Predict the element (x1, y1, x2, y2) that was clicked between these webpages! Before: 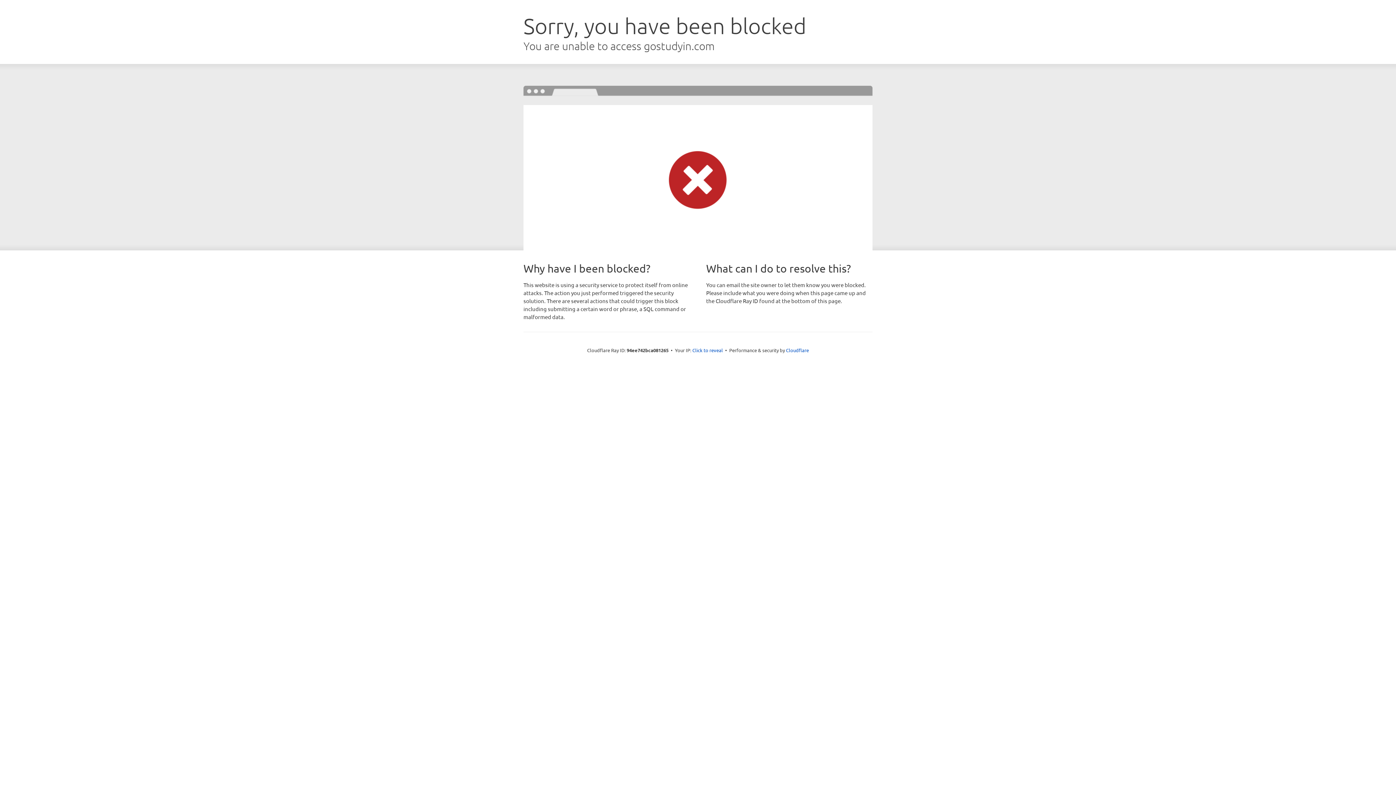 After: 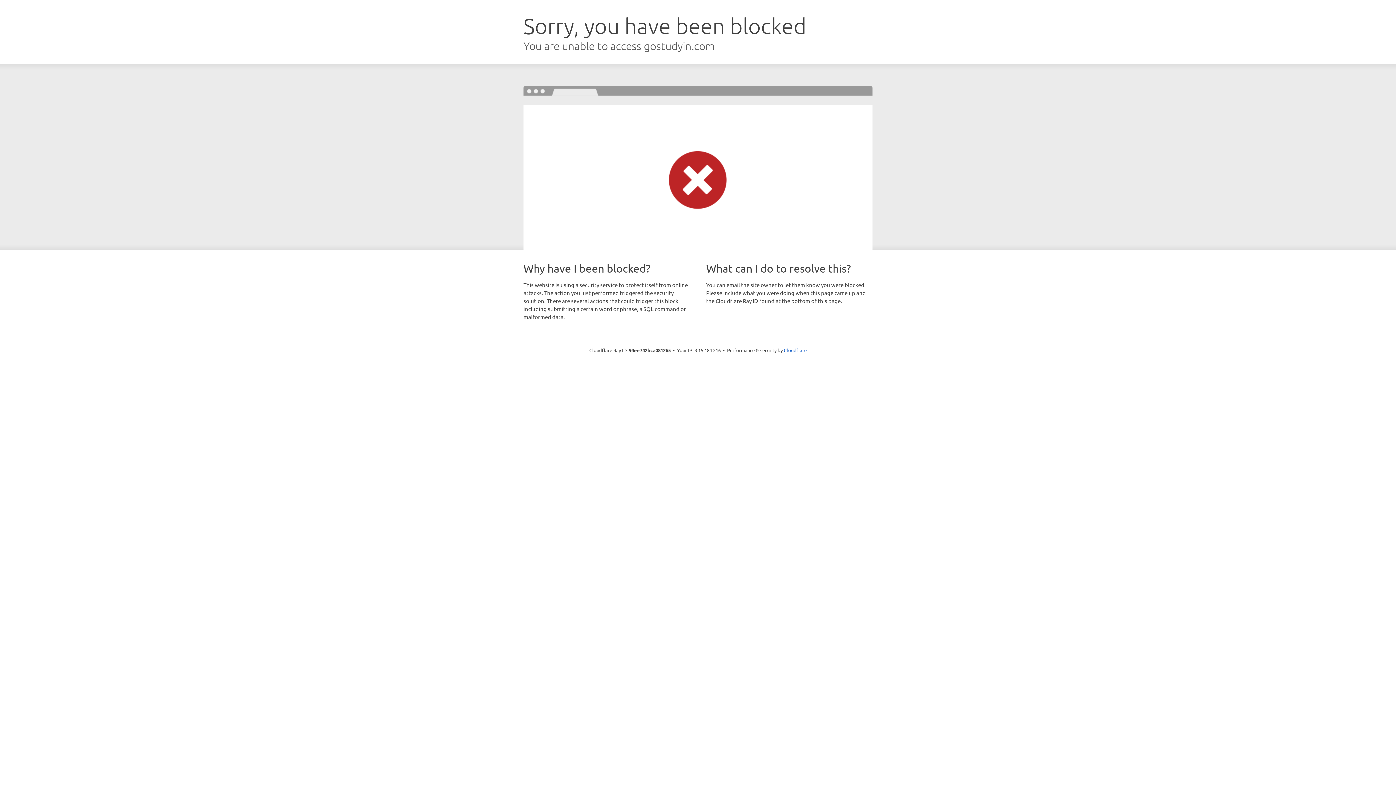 Action: bbox: (692, 346, 723, 353) label: Click to reveal